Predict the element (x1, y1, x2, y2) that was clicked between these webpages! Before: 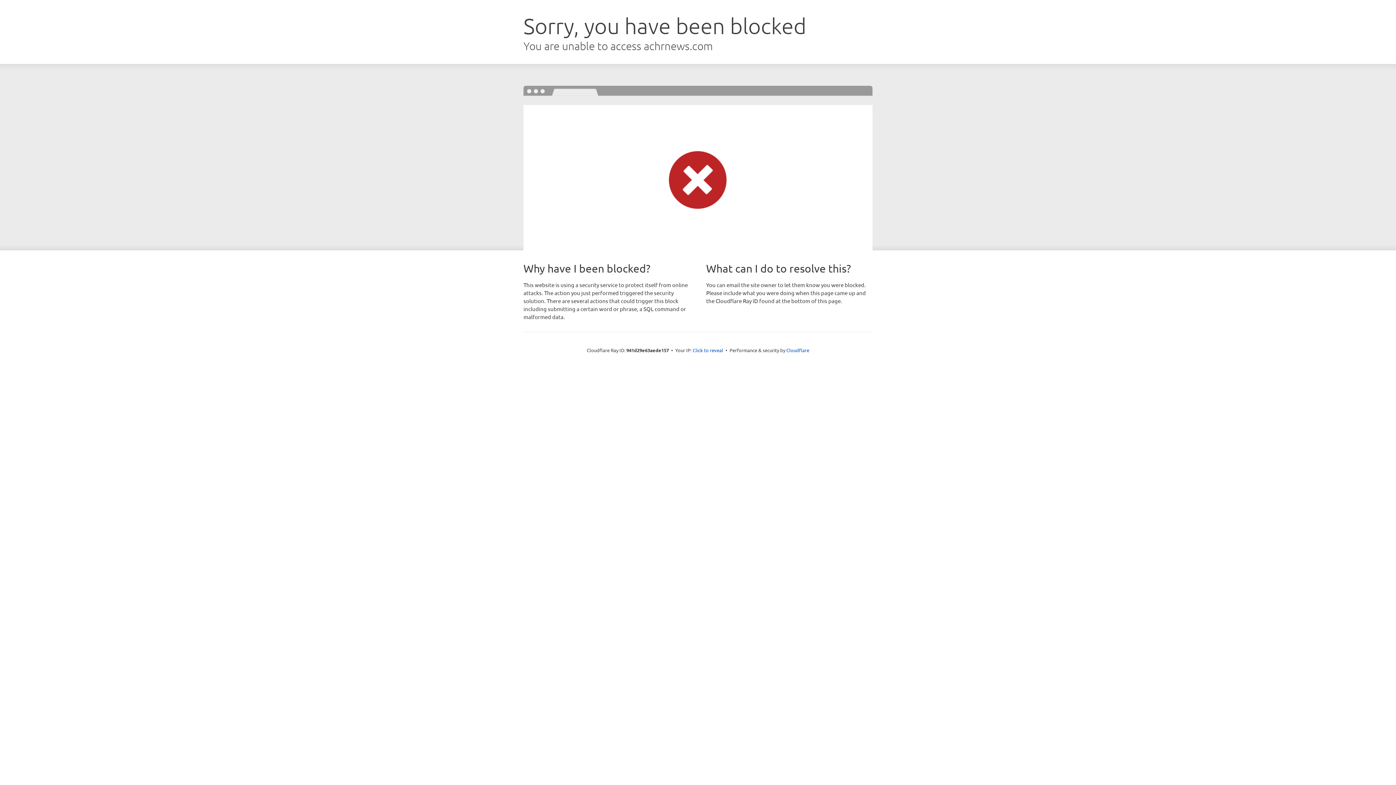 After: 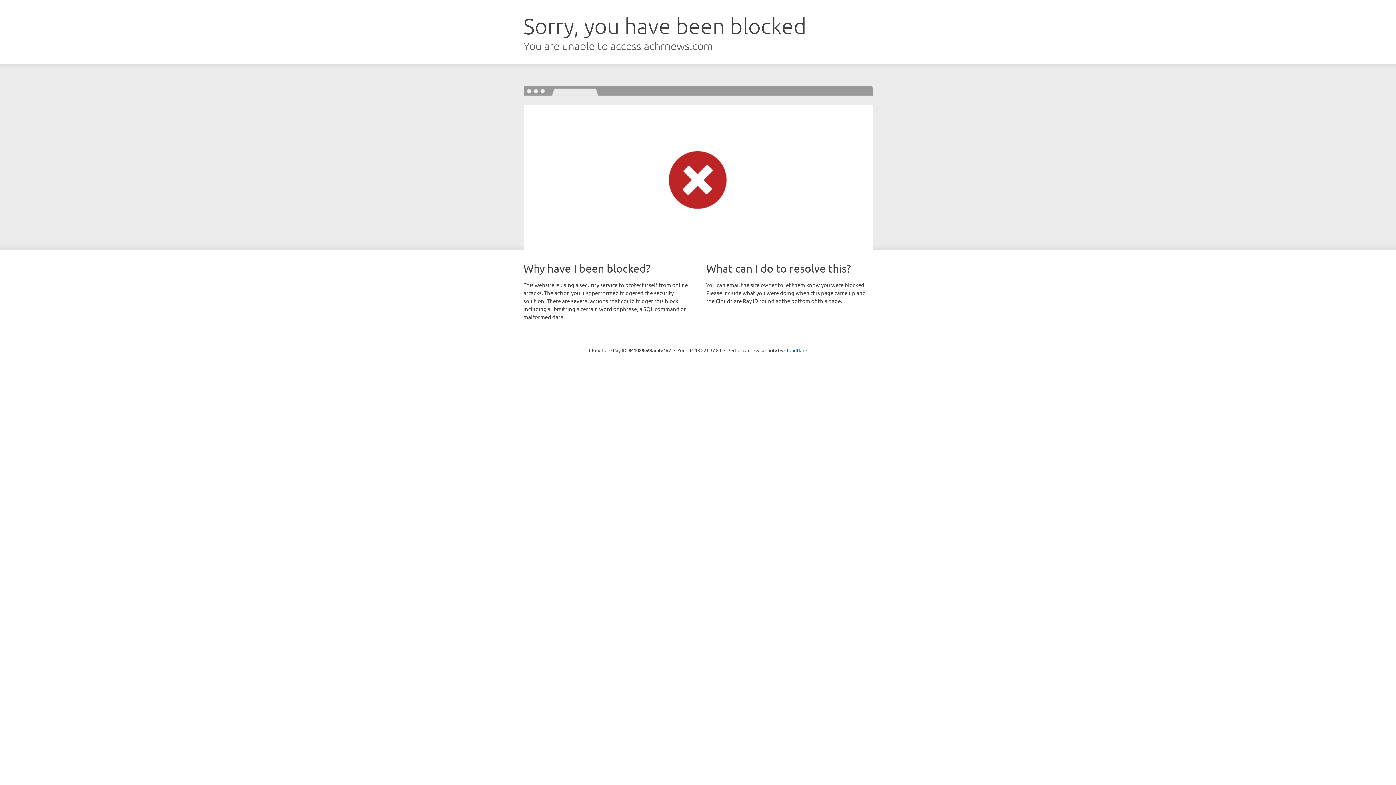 Action: label: Click to reveal bbox: (692, 346, 723, 353)